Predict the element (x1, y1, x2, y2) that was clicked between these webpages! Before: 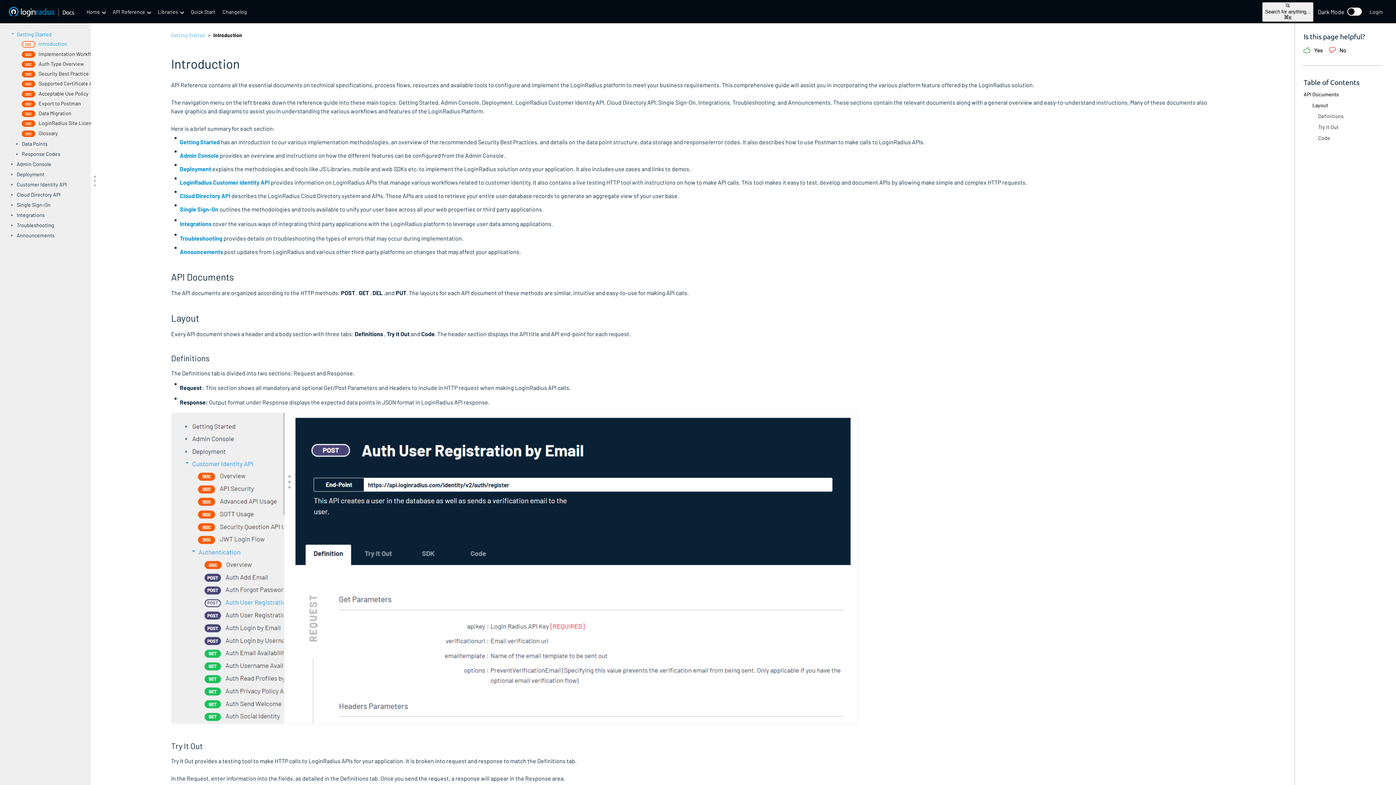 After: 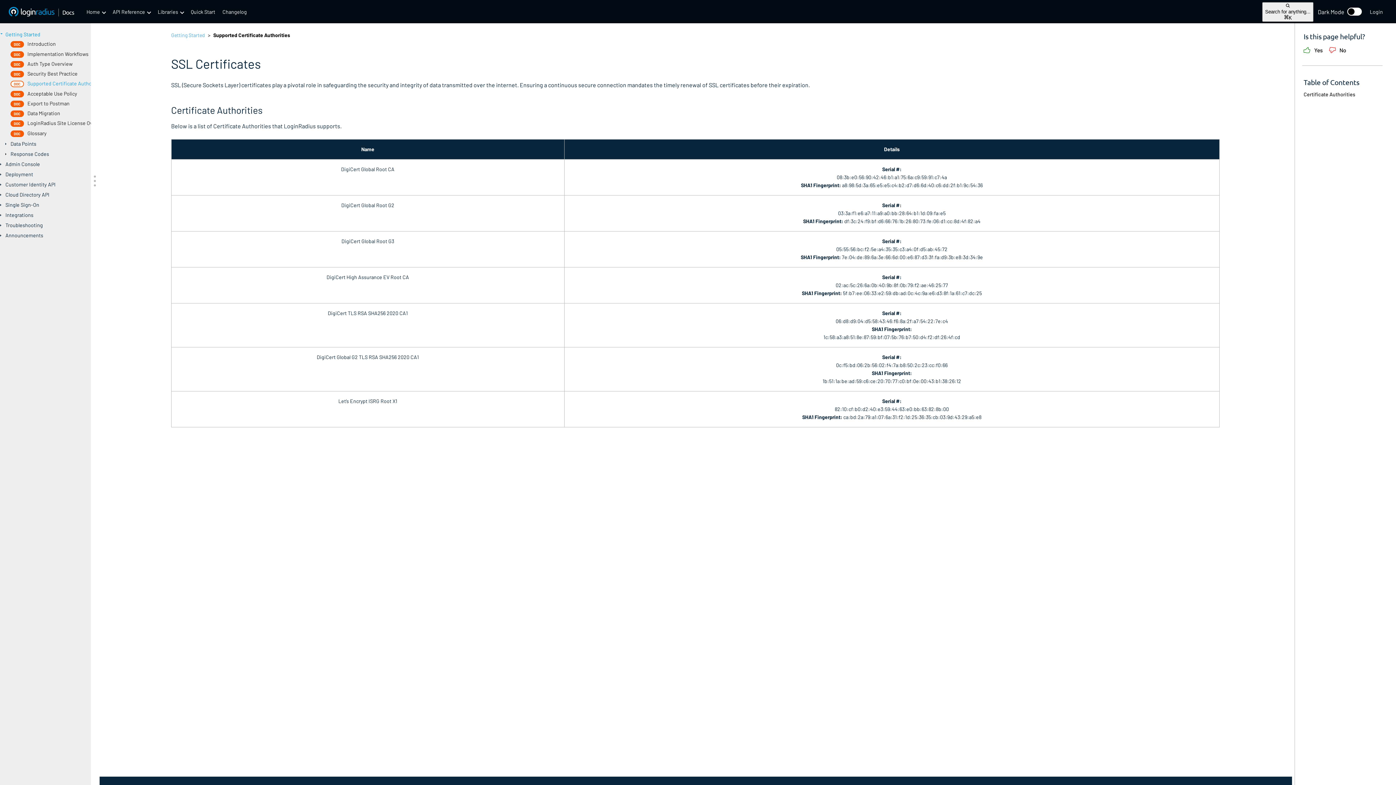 Action: label: Supported Certificate Authorities bbox: (11, 80, 122, 87)